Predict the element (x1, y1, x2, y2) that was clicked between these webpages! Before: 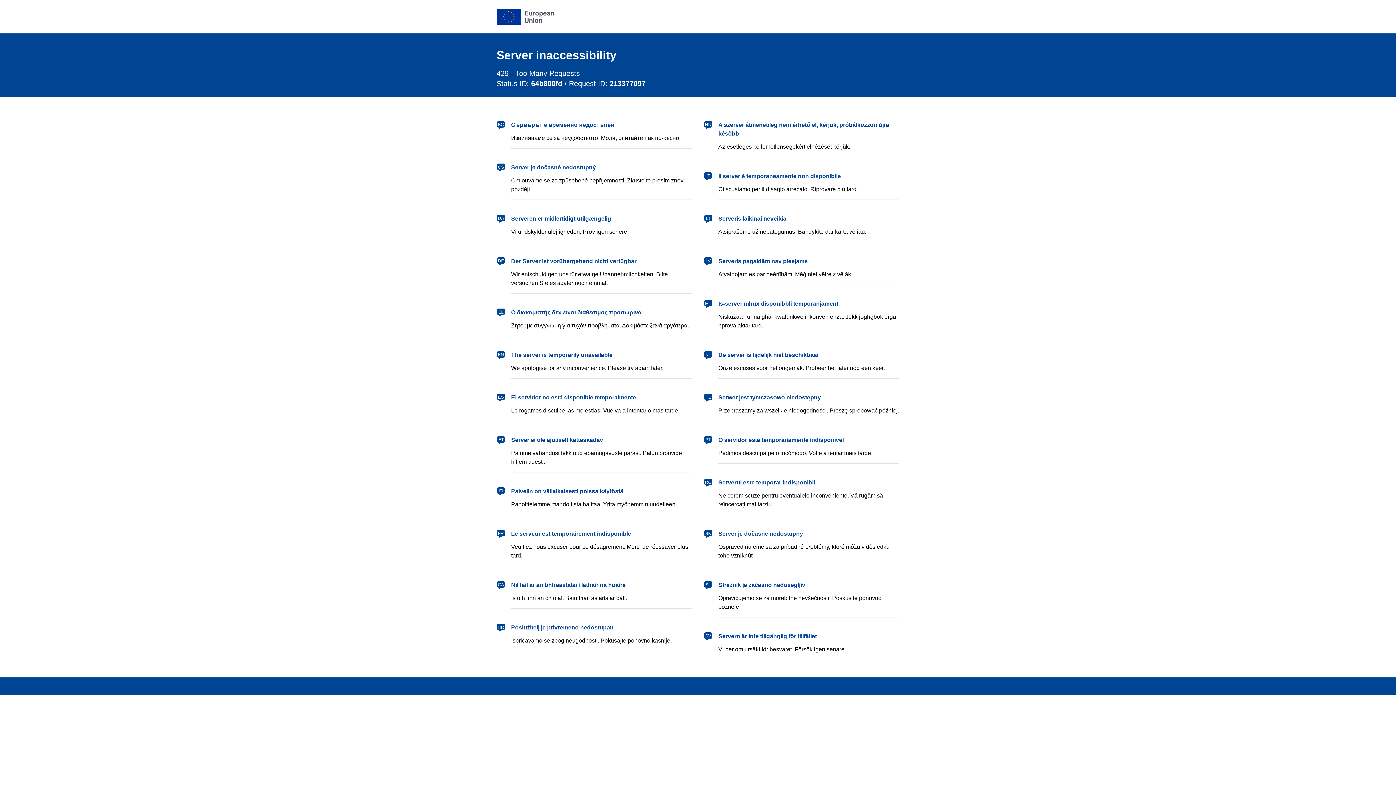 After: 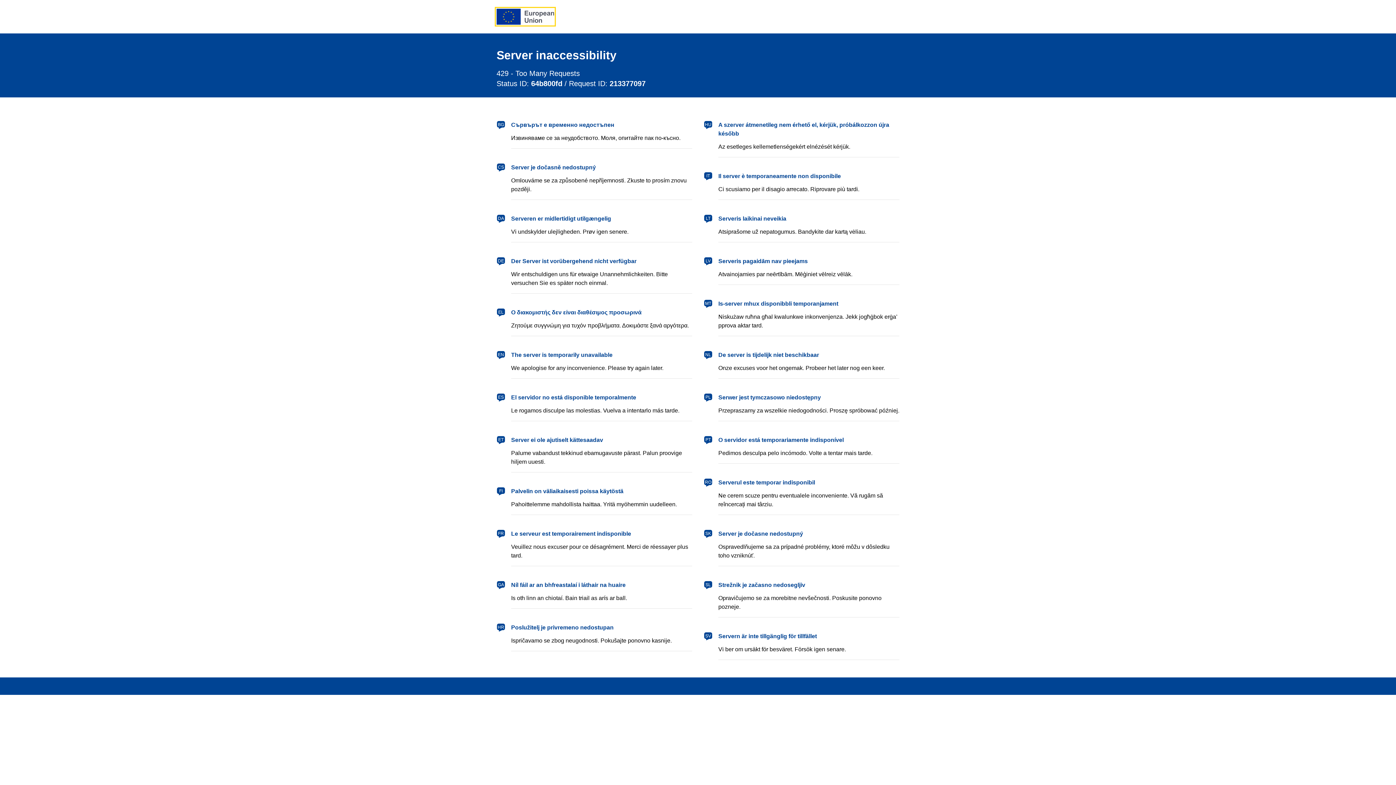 Action: label: European Union bbox: (496, 8, 554, 24)